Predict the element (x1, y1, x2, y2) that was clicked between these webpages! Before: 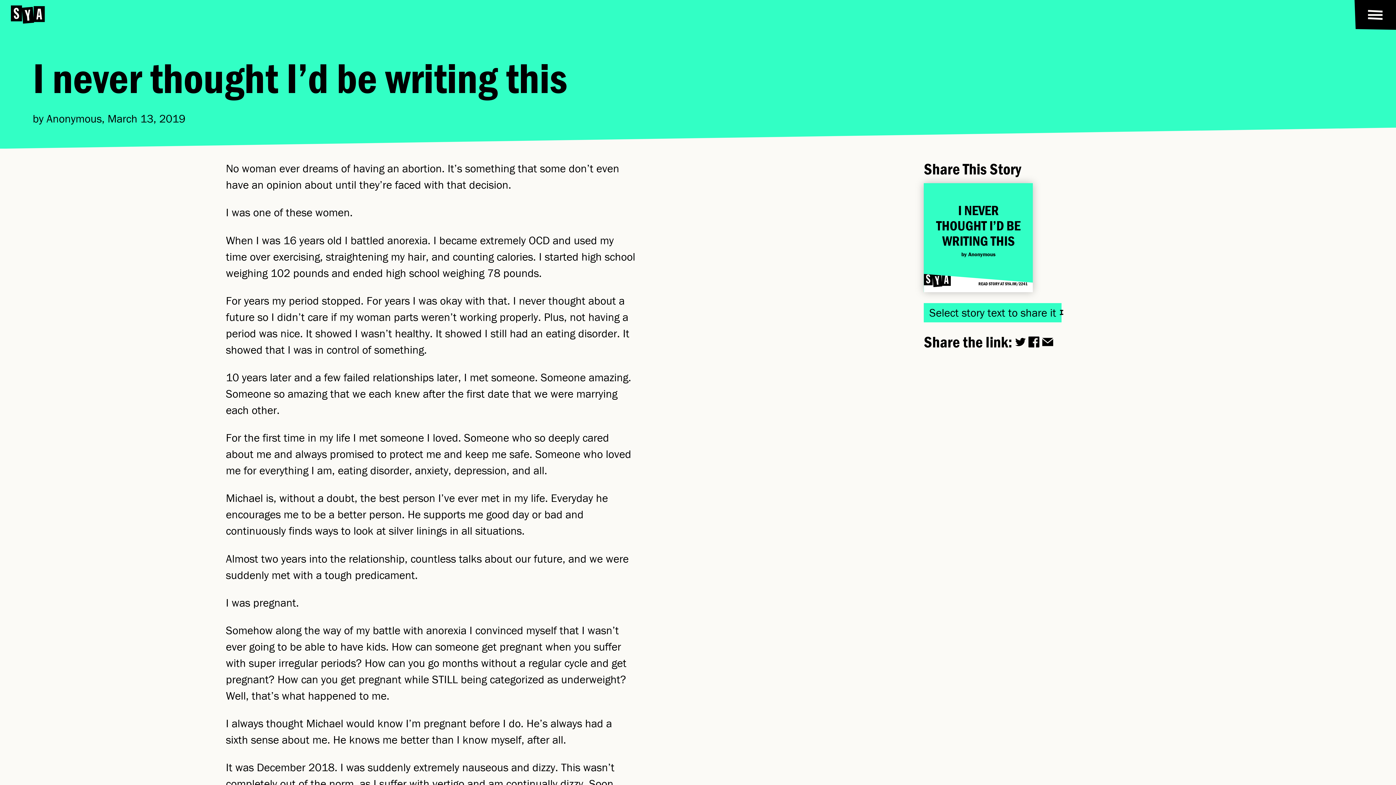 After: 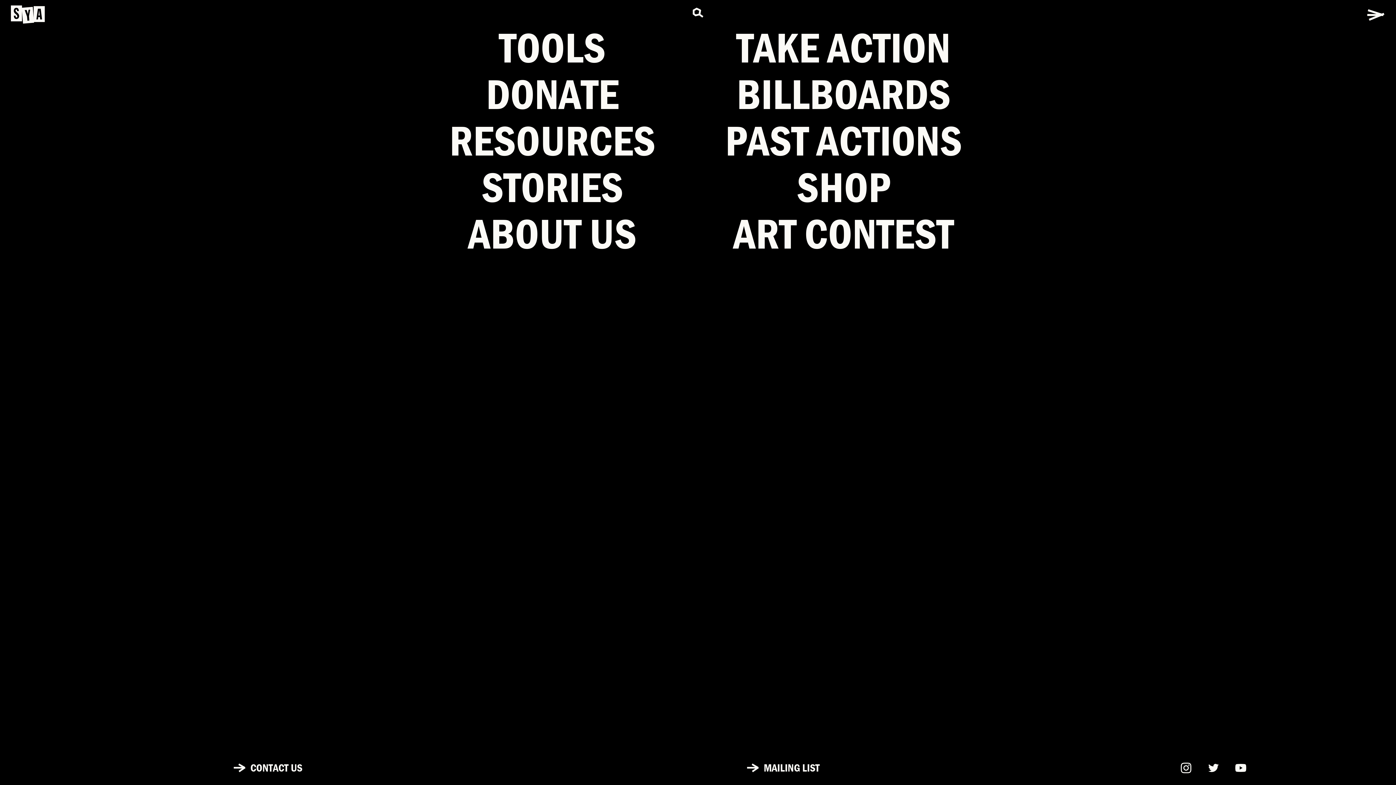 Action: bbox: (1365, 5, 1385, 24)